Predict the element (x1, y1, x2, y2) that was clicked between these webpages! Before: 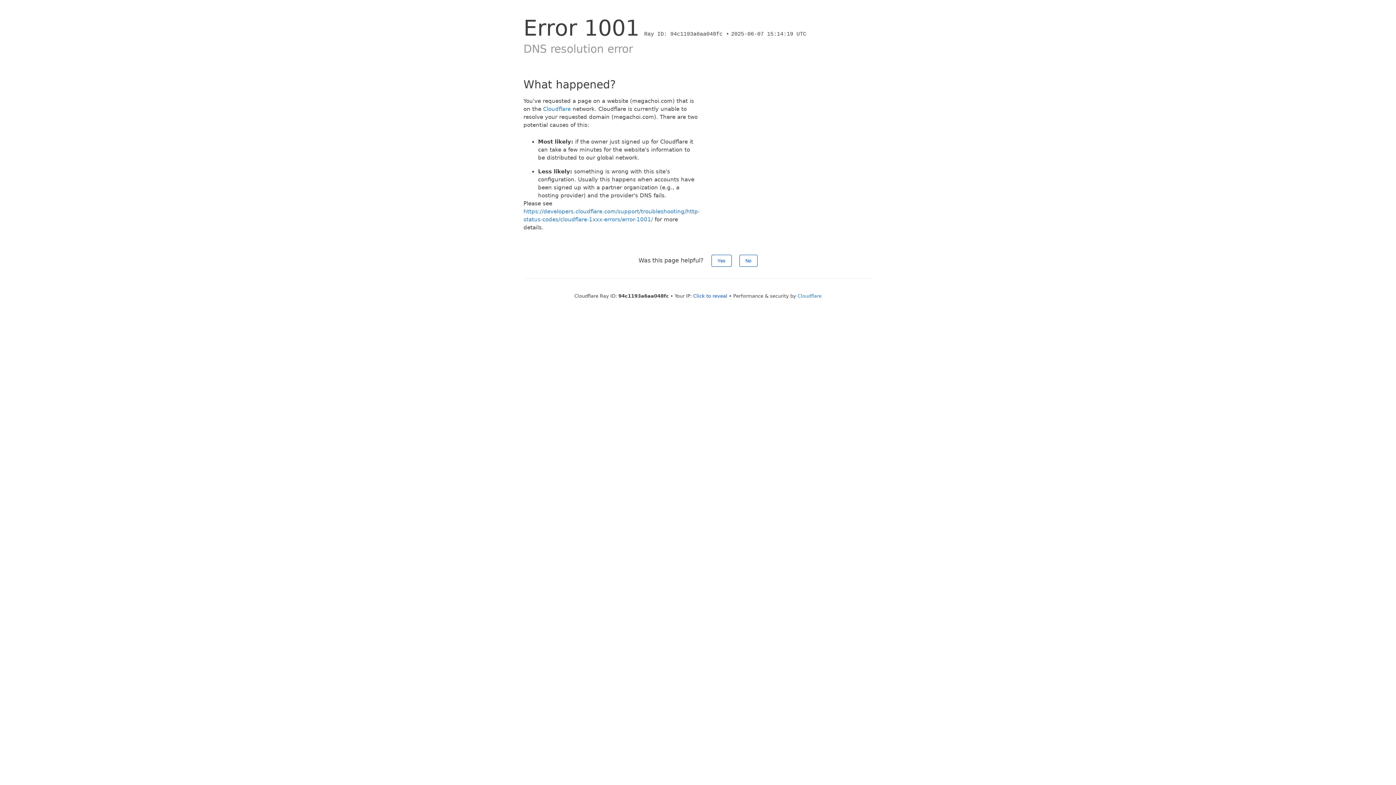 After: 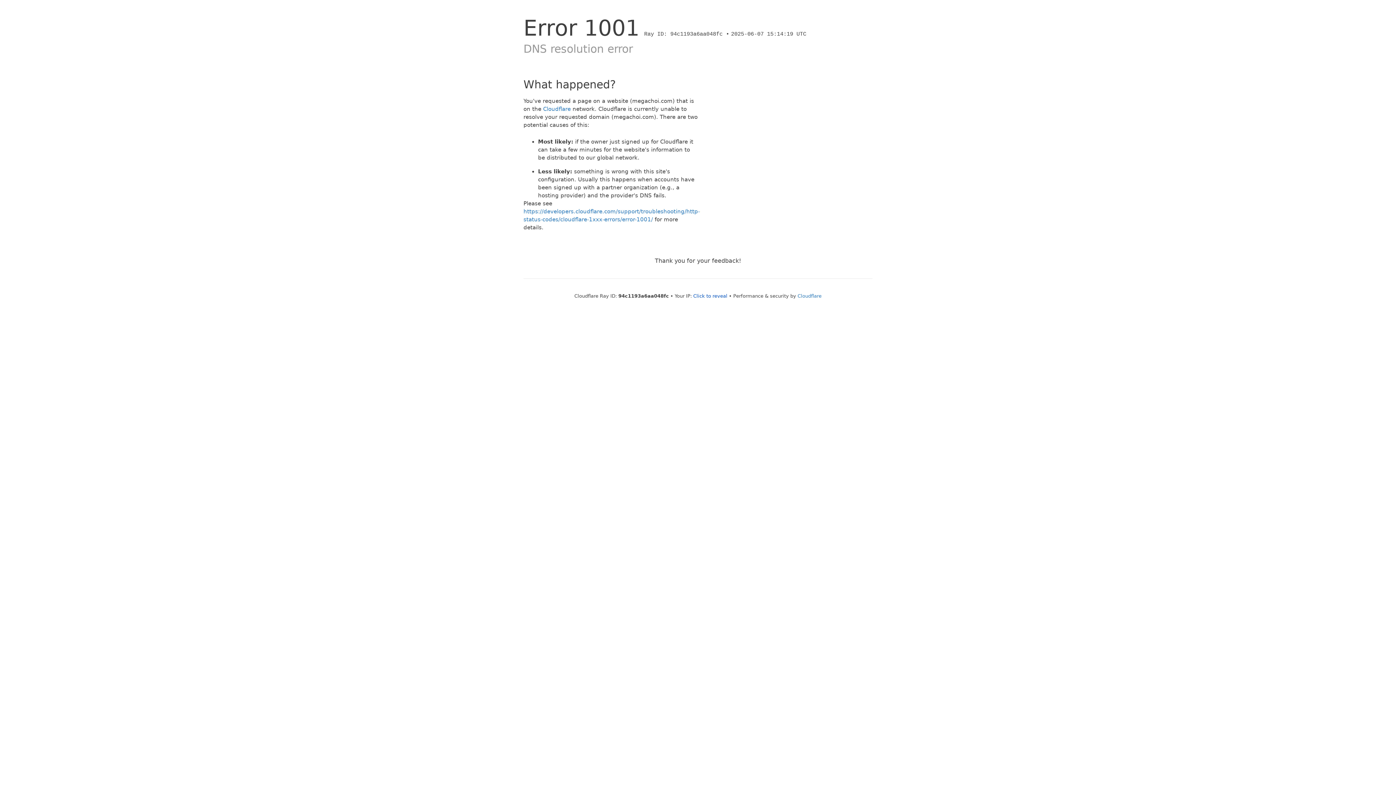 Action: label: Yes bbox: (711, 254, 731, 266)